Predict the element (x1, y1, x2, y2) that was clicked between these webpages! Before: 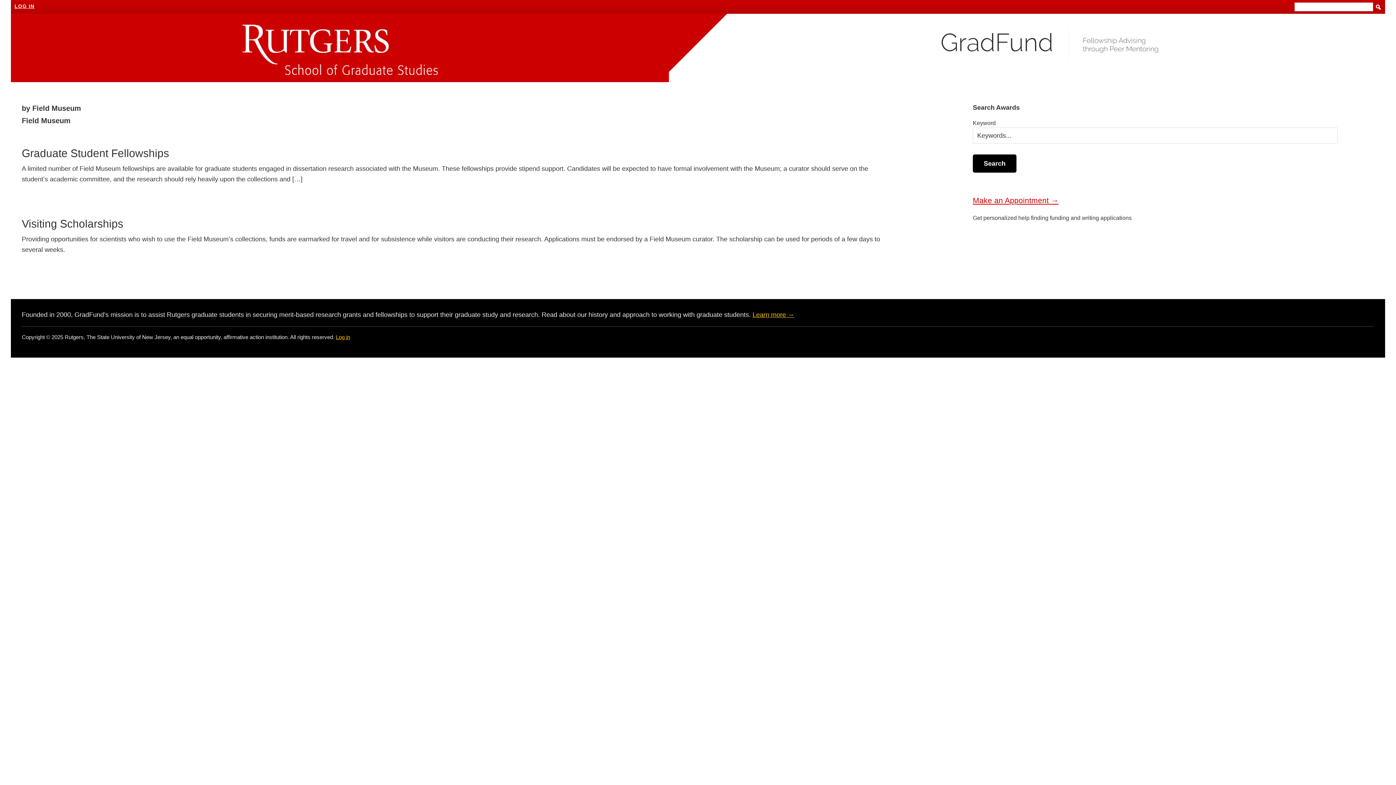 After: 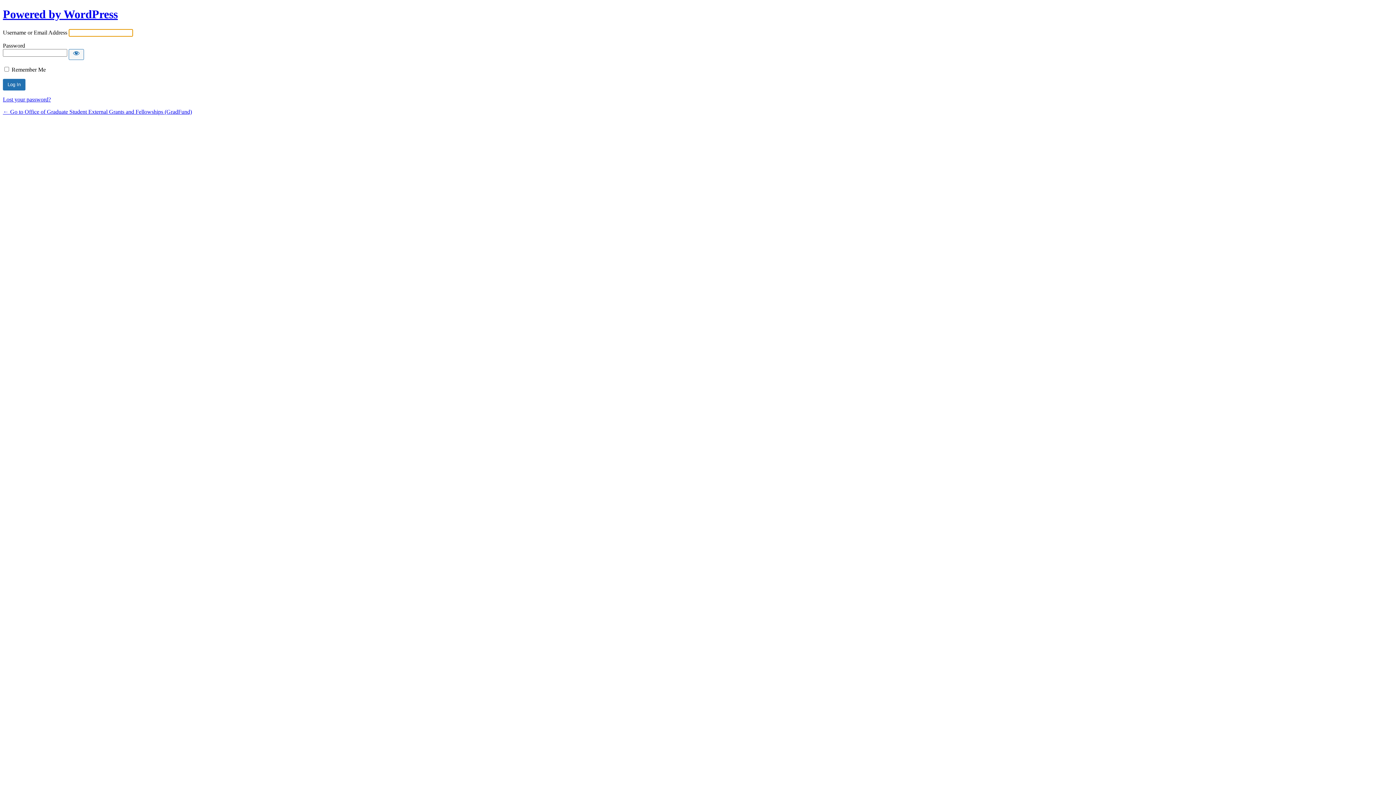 Action: bbox: (336, 334, 350, 340) label: Log in